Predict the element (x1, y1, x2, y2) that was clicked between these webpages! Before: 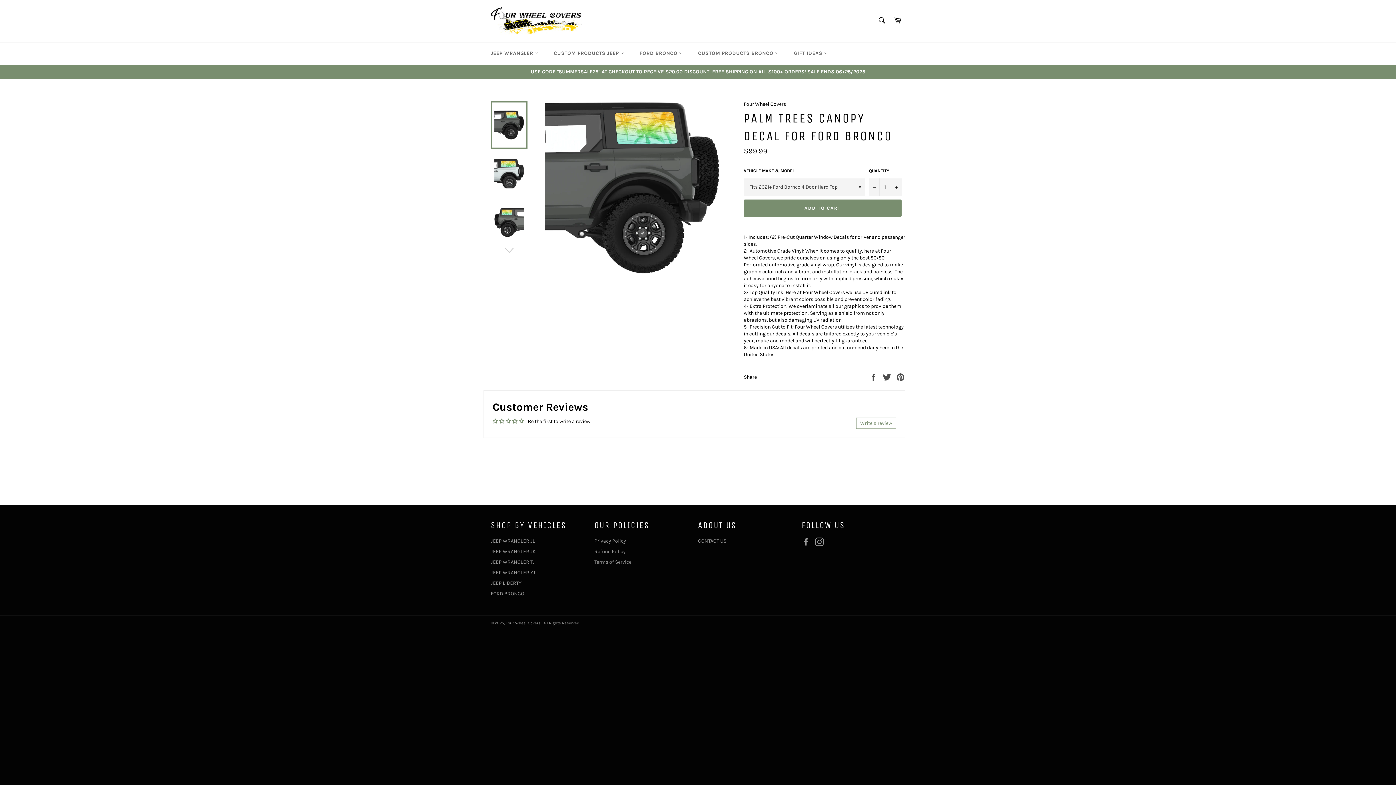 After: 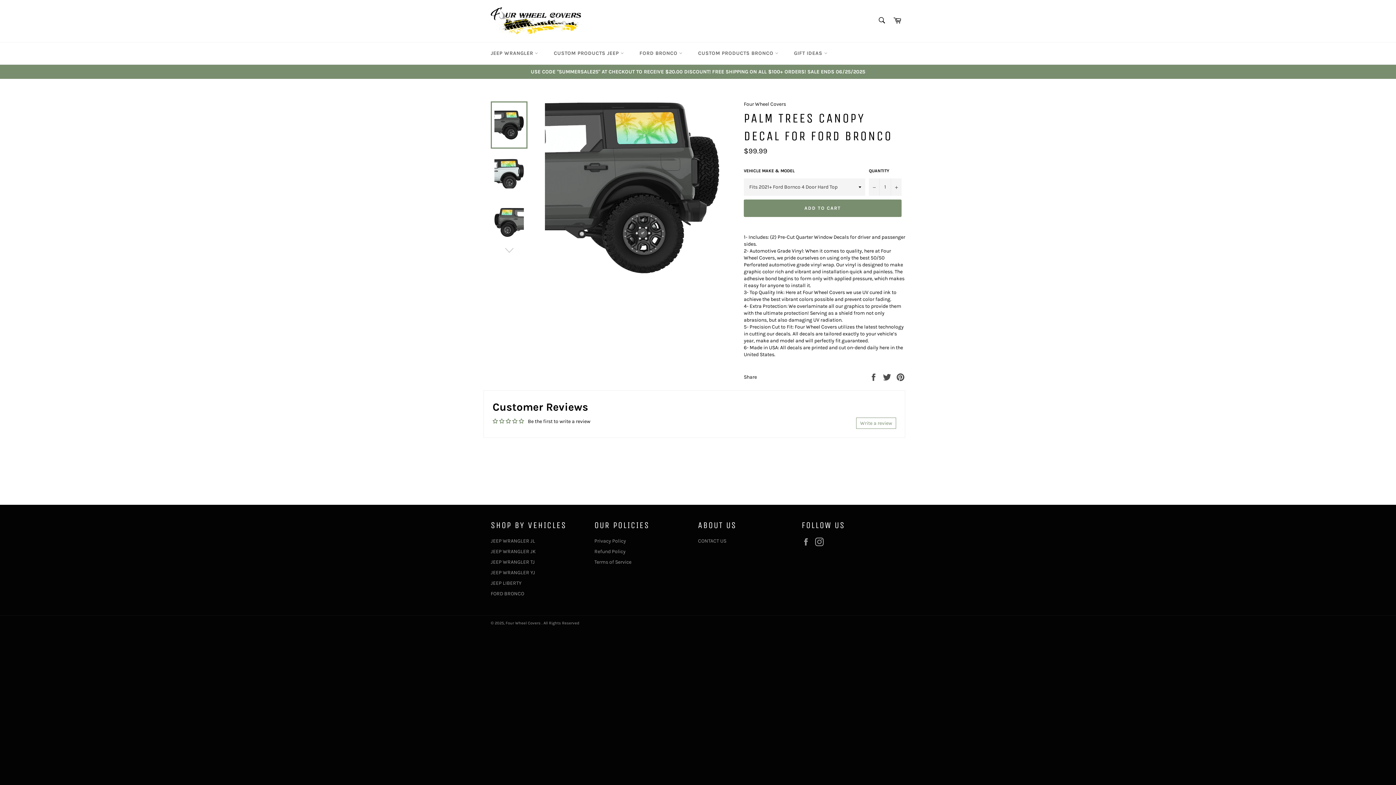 Action: bbox: (856, 417, 896, 428) label: Write a review